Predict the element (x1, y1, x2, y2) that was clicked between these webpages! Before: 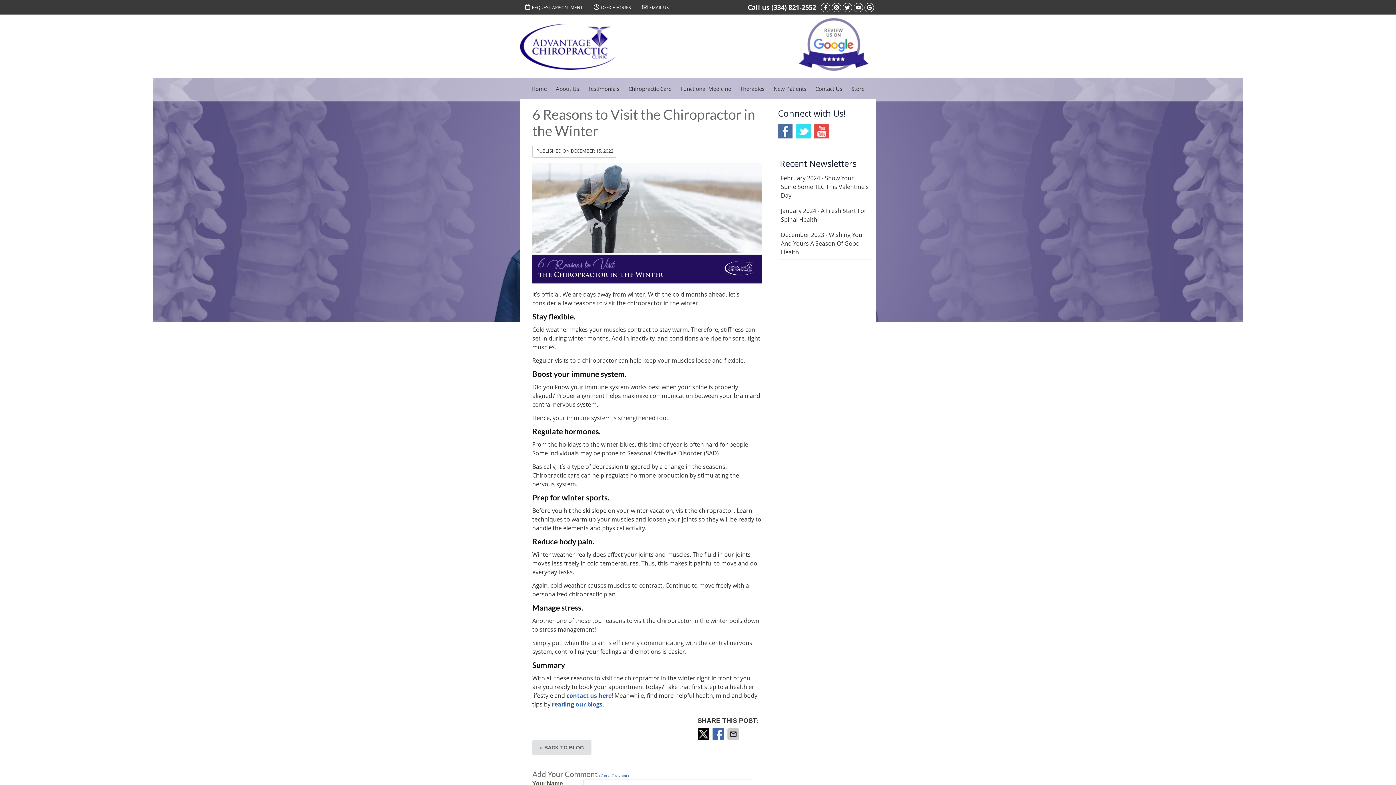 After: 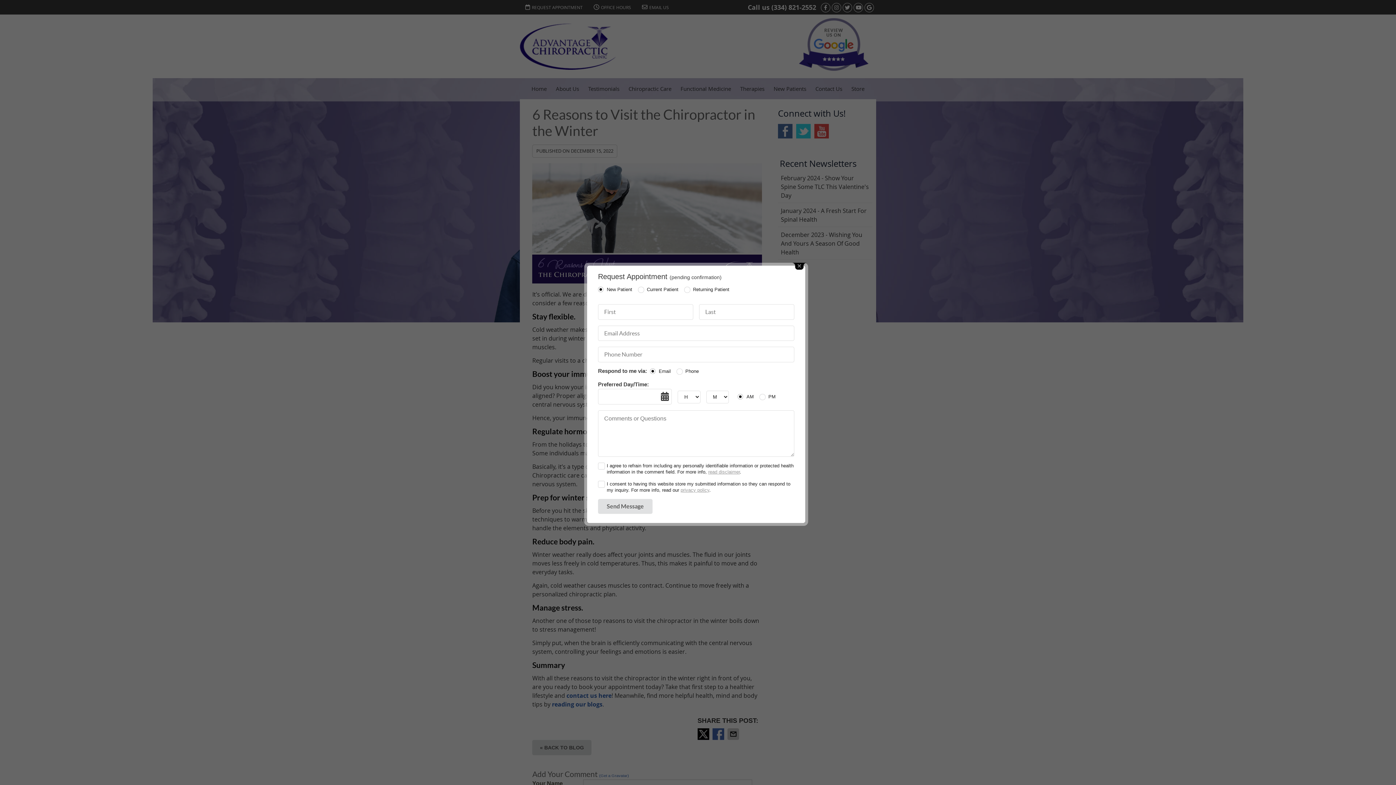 Action: bbox: (521, 2, 586, 11) label: REQUEST APPOINTMENT